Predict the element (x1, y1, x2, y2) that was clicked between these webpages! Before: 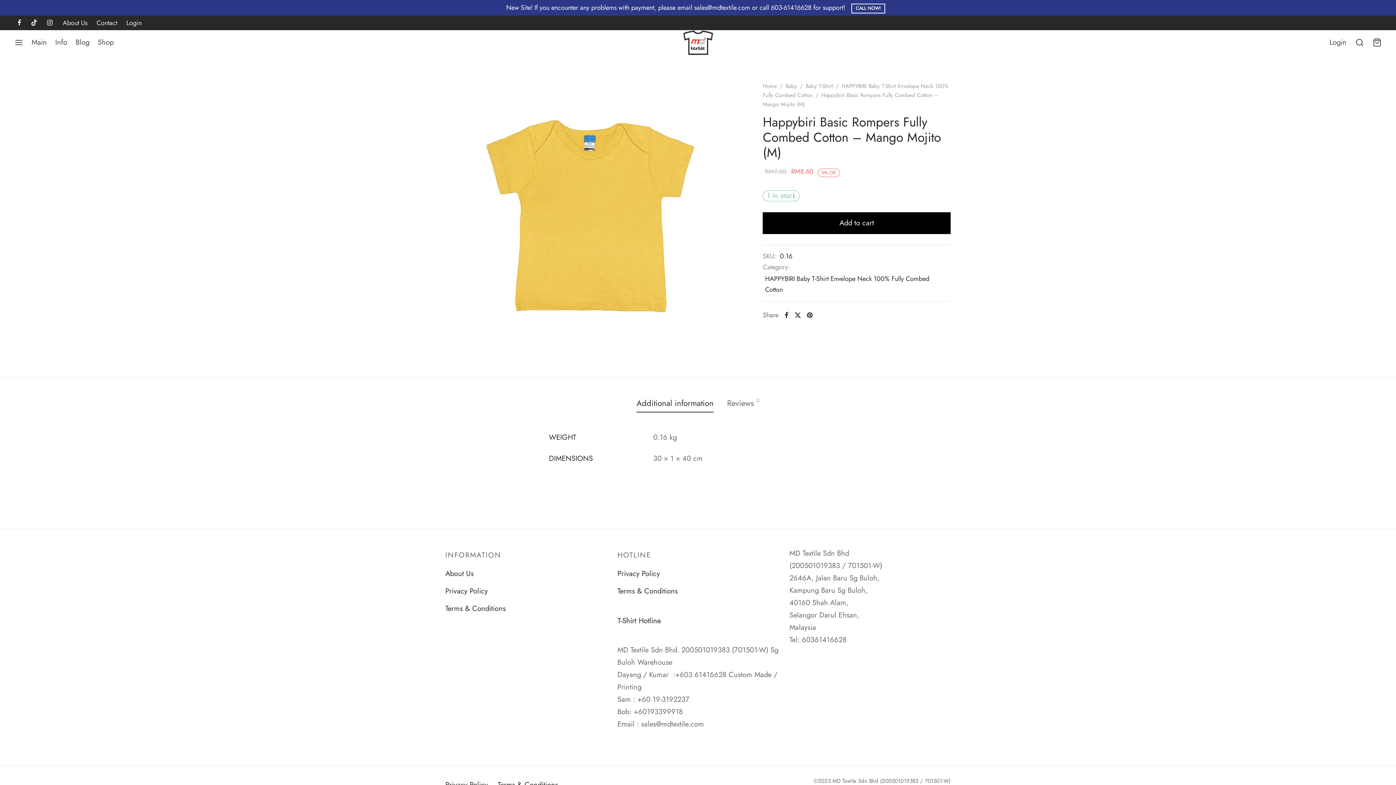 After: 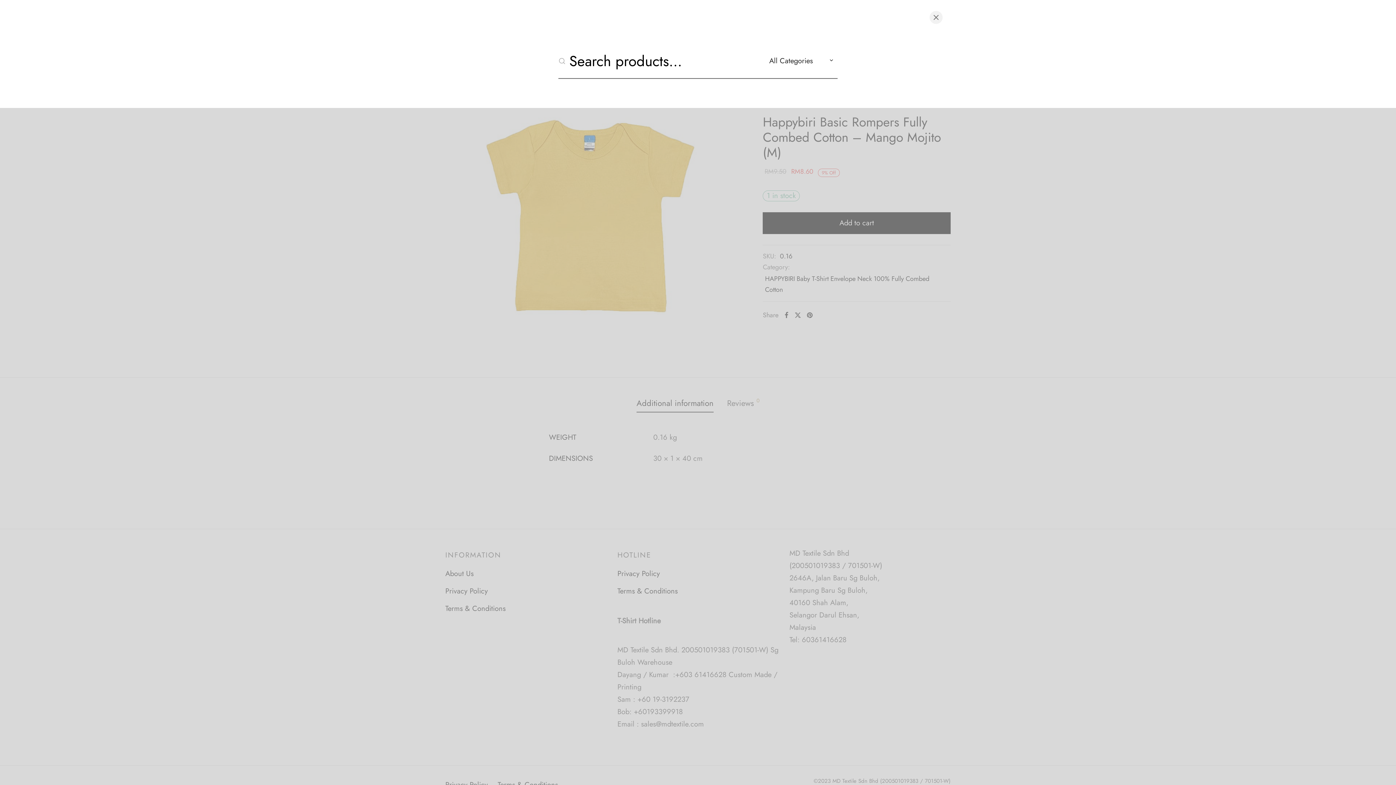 Action: bbox: (1355, 38, 1364, 46) label: Search